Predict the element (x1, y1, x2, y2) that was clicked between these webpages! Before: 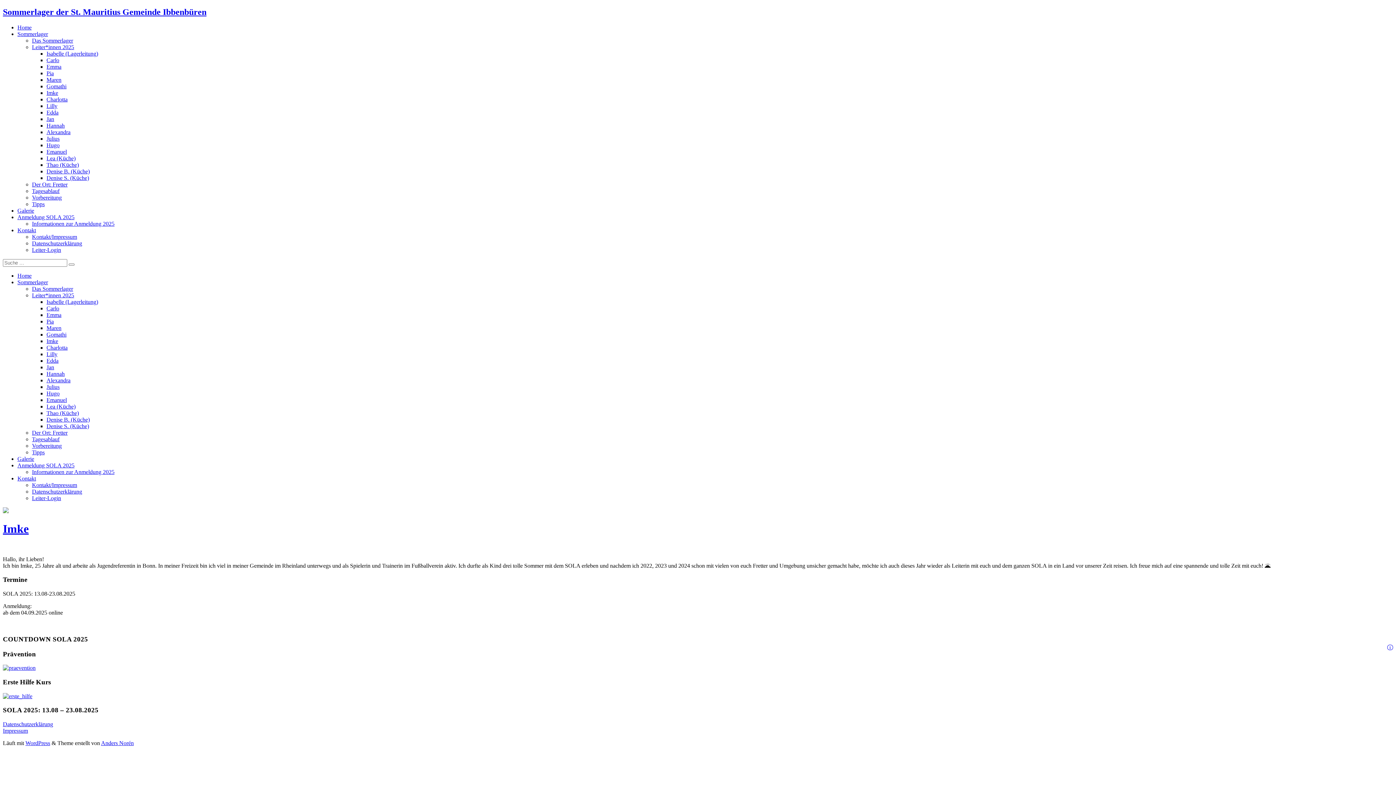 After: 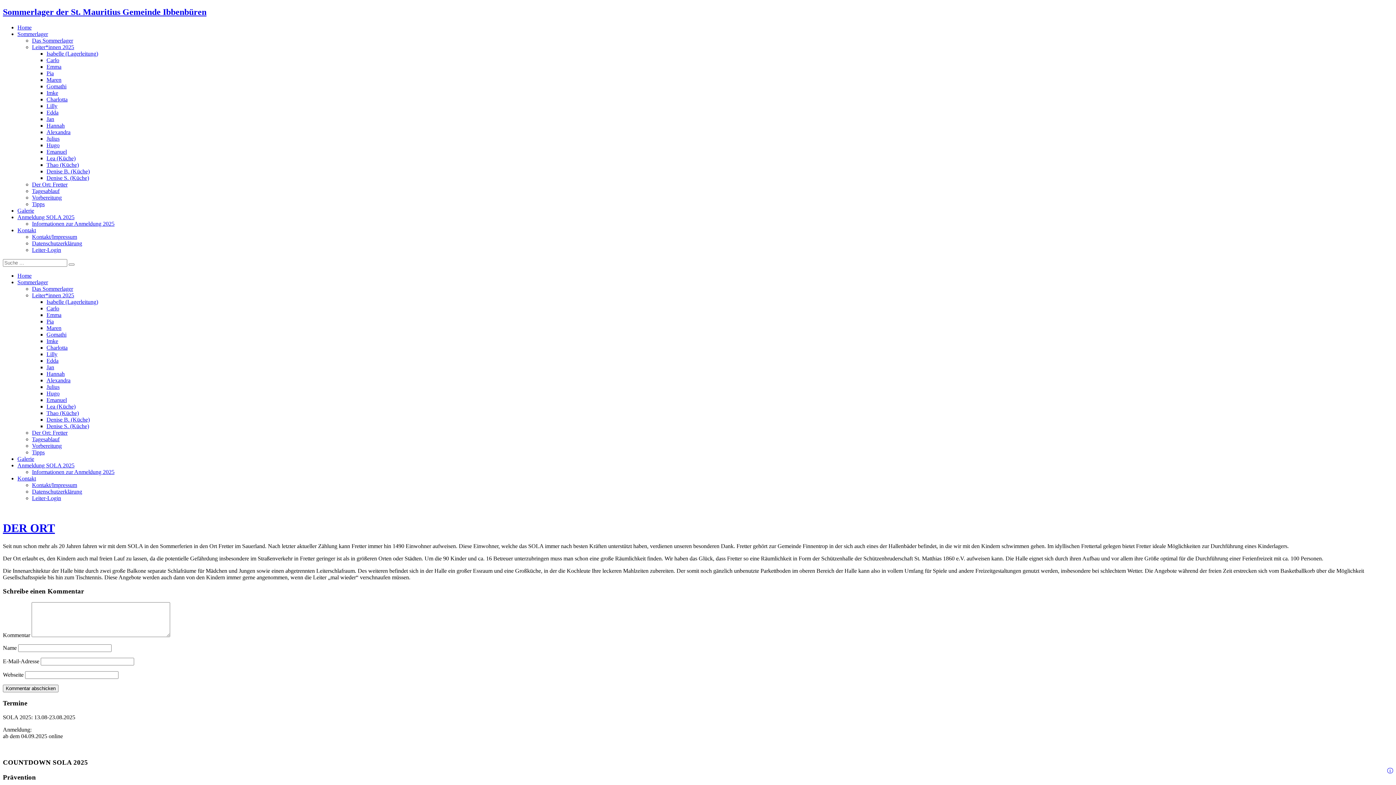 Action: label: Der Ort: Fretter bbox: (32, 181, 67, 187)